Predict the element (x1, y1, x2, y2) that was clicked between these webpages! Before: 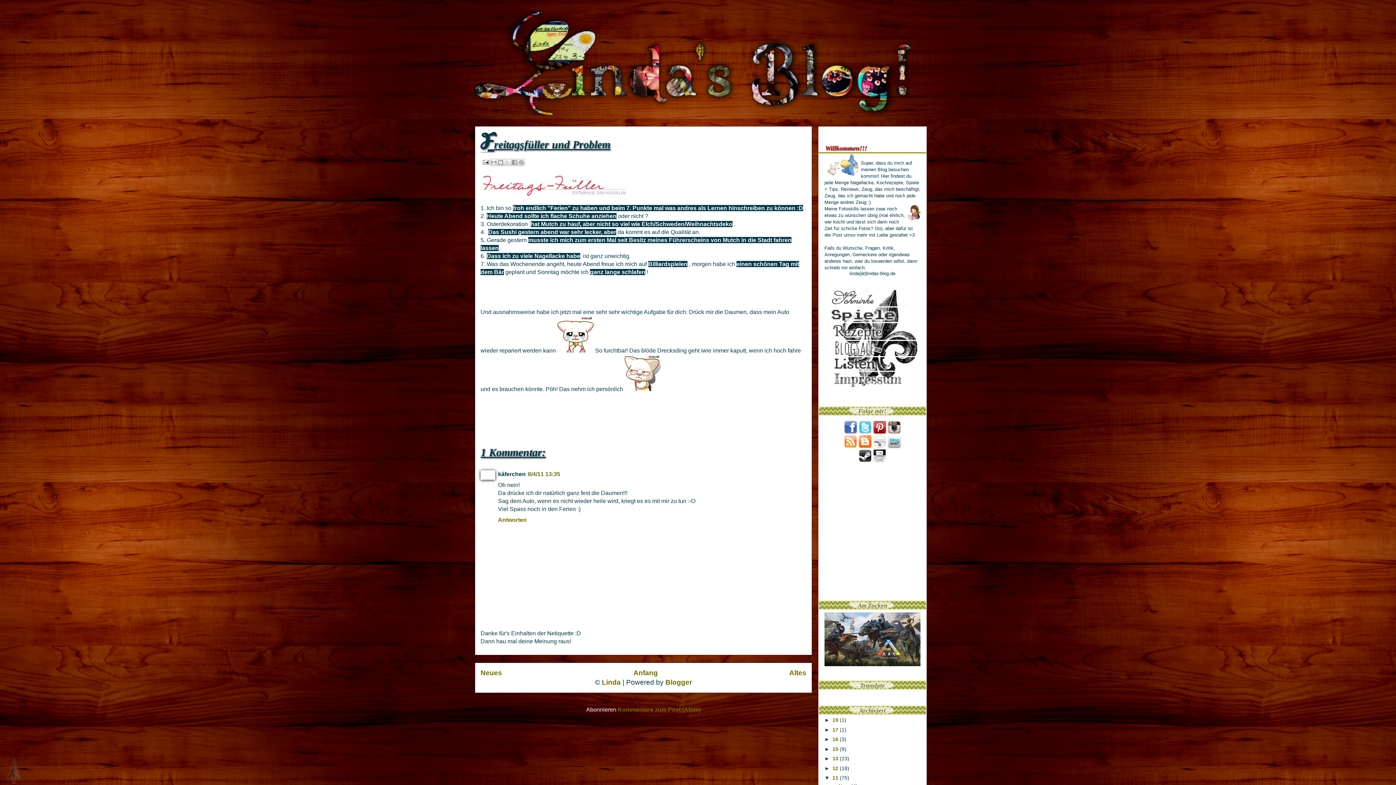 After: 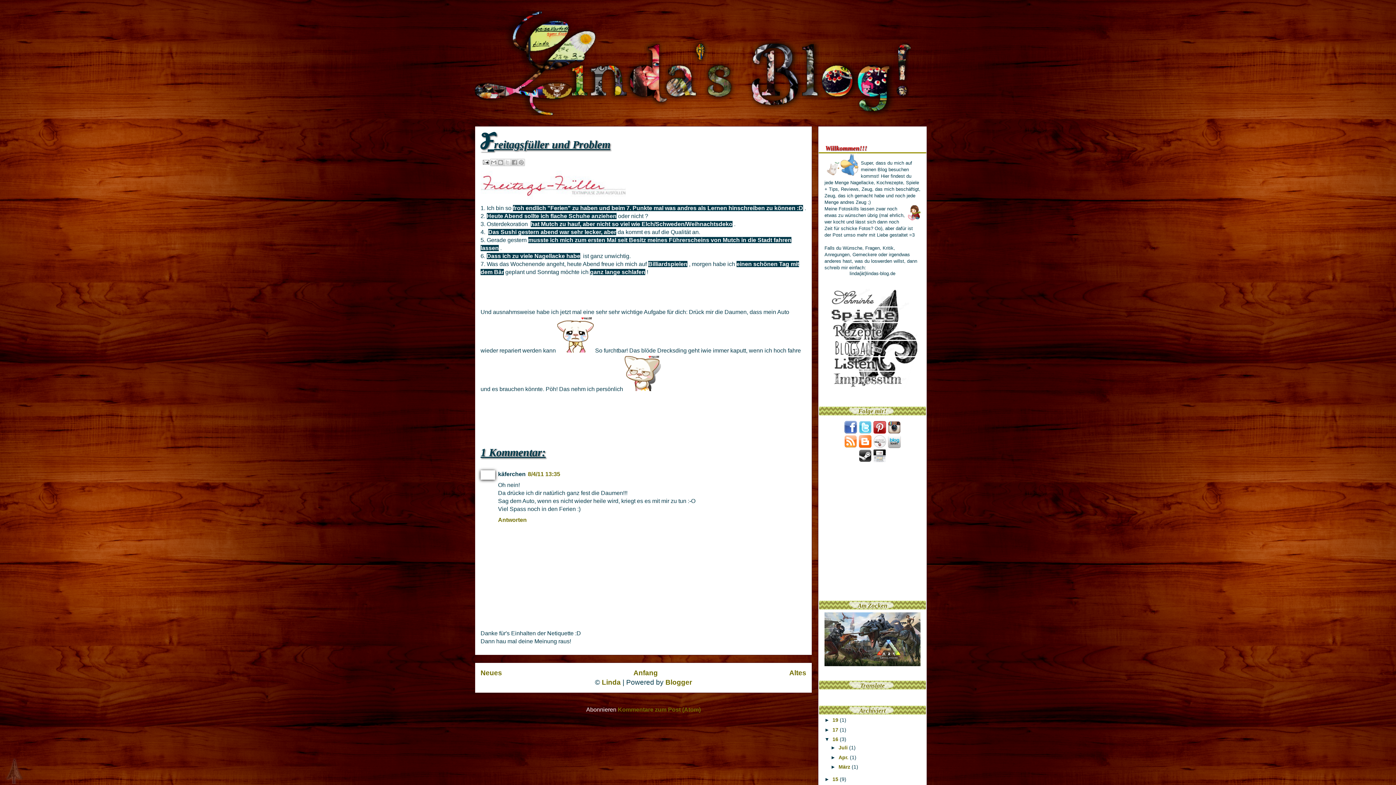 Action: label: ►   bbox: (824, 736, 832, 742)